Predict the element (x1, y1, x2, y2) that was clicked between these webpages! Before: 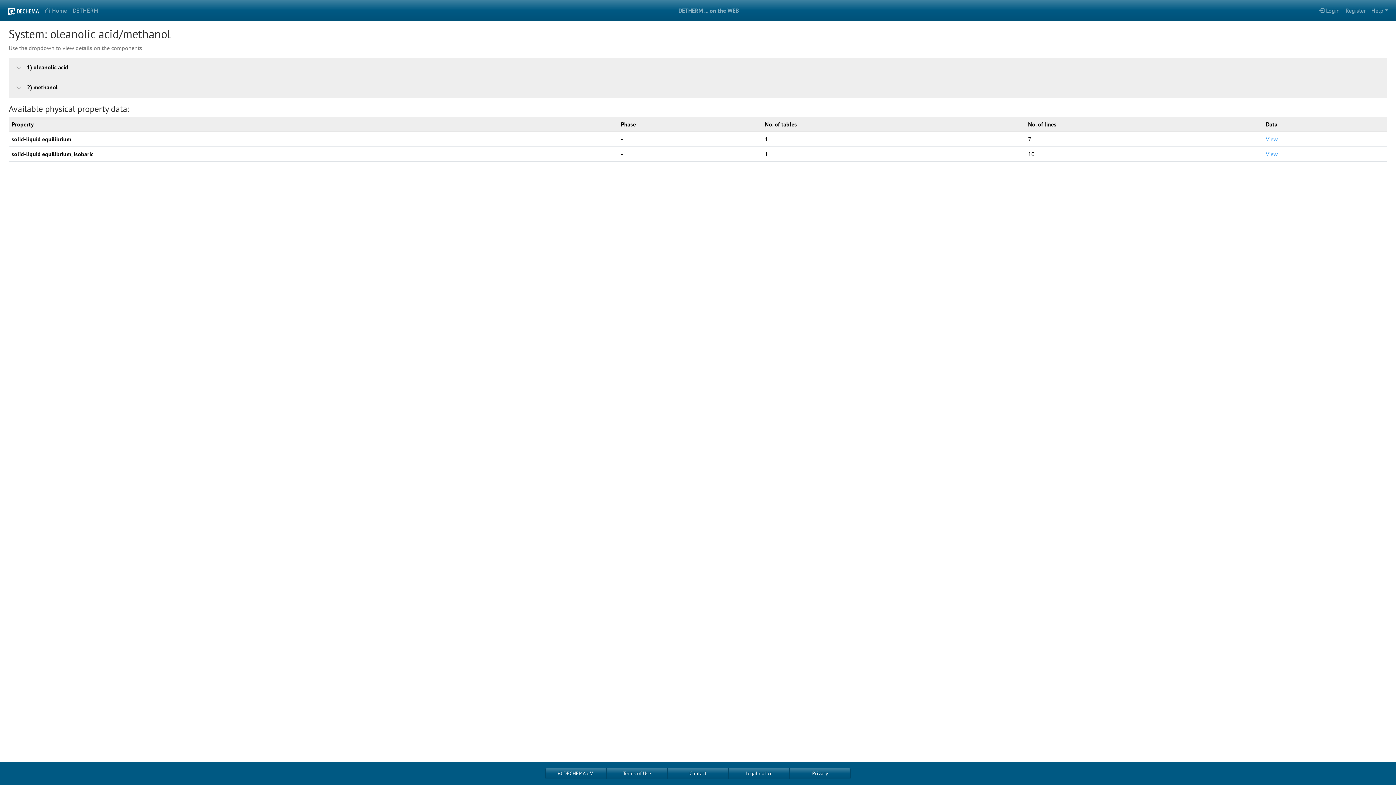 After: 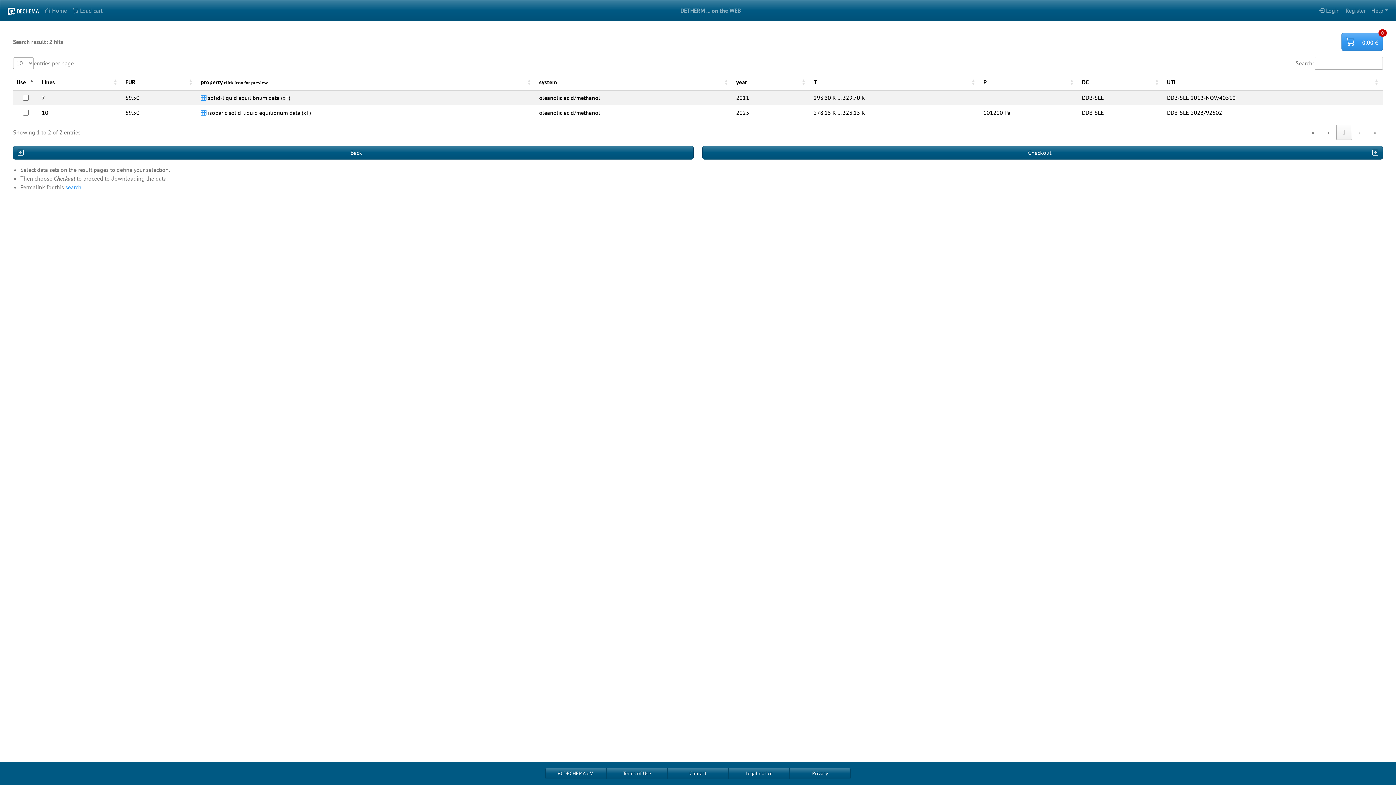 Action: label: View bbox: (1266, 135, 1278, 142)